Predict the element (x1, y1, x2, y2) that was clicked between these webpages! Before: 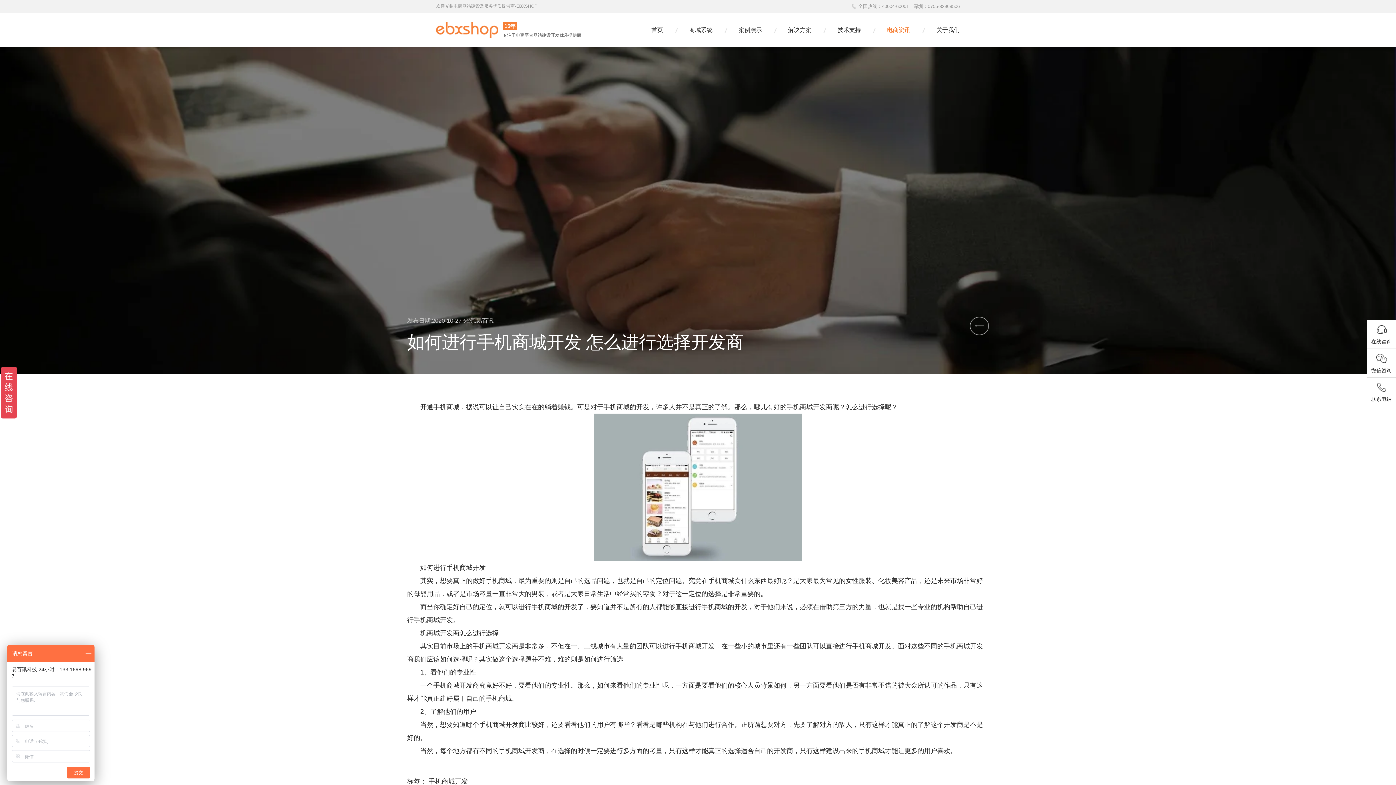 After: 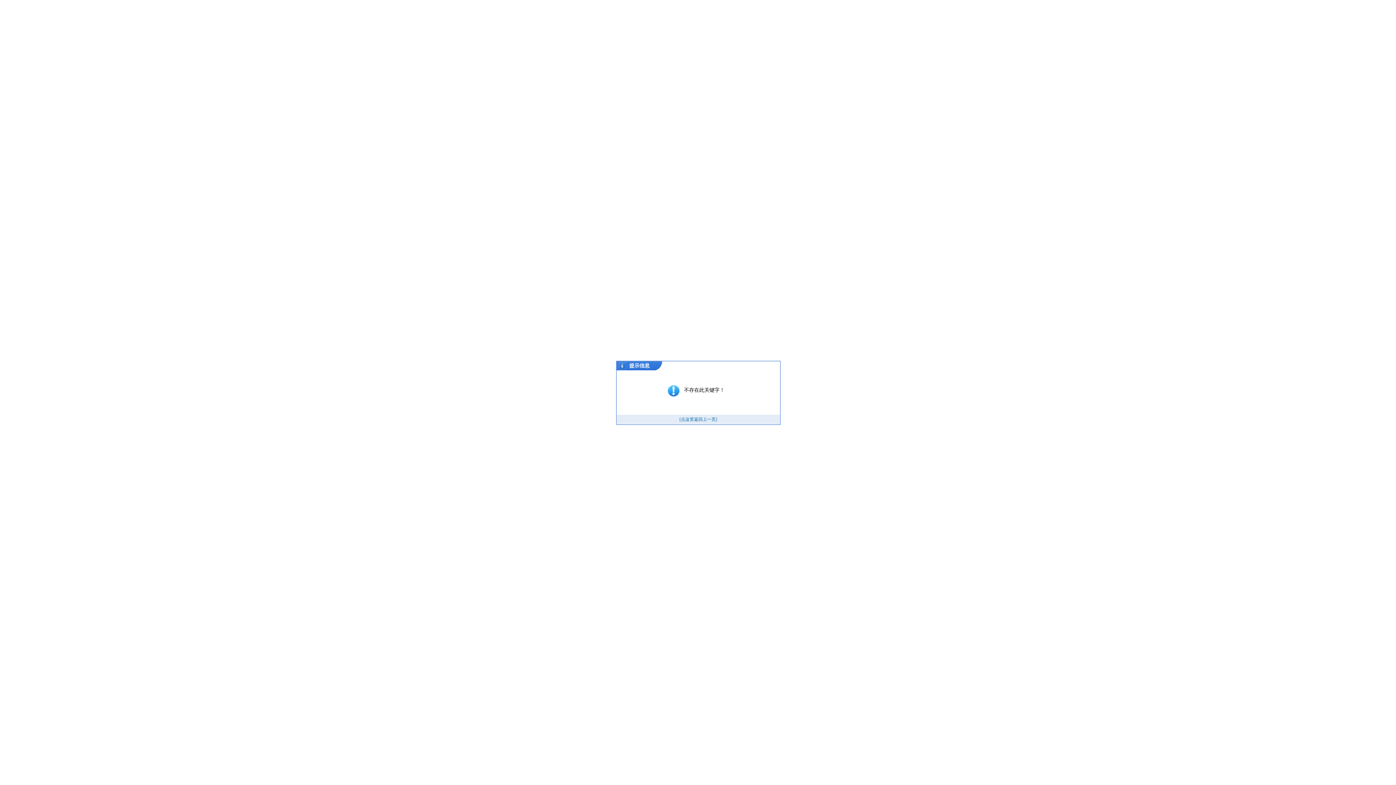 Action: bbox: (428, 778, 468, 785) label: 手机商城开发